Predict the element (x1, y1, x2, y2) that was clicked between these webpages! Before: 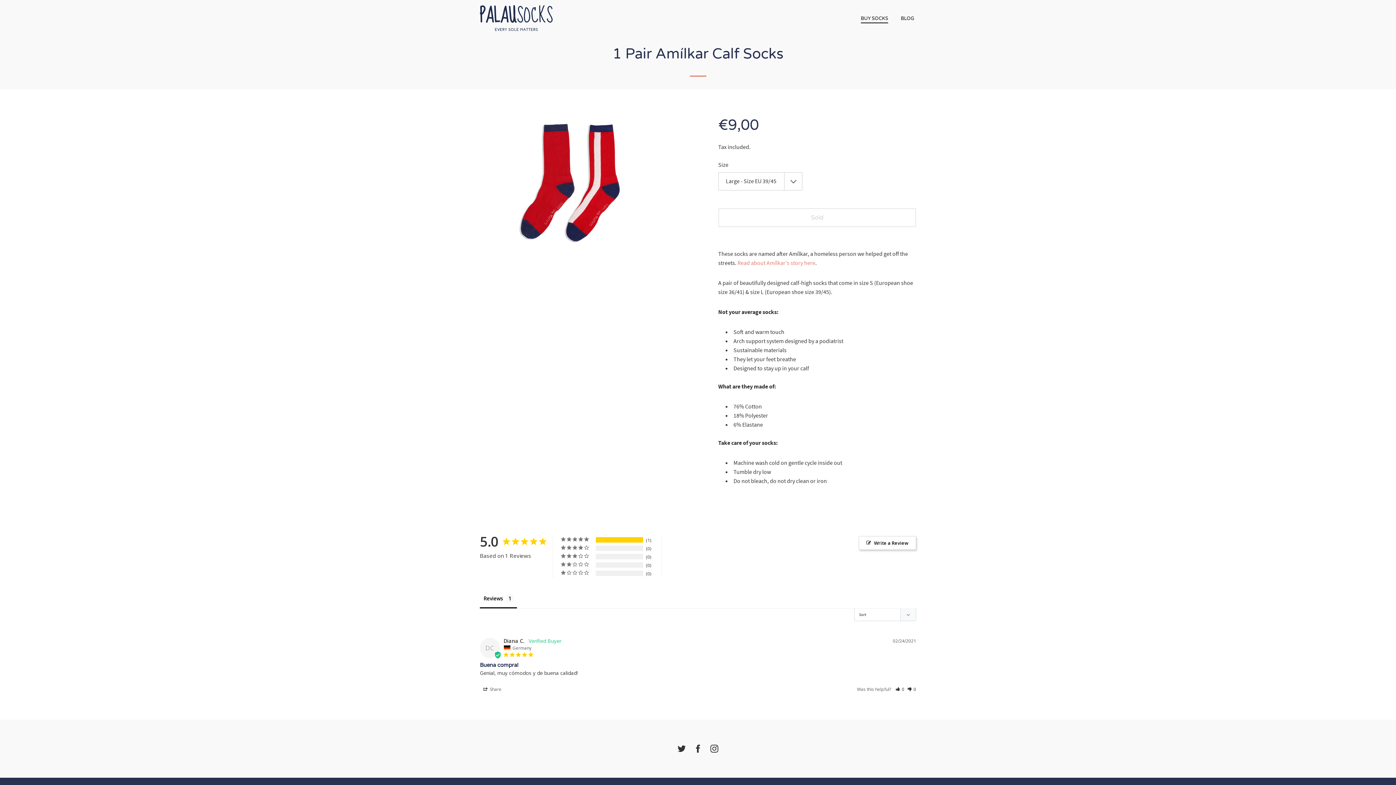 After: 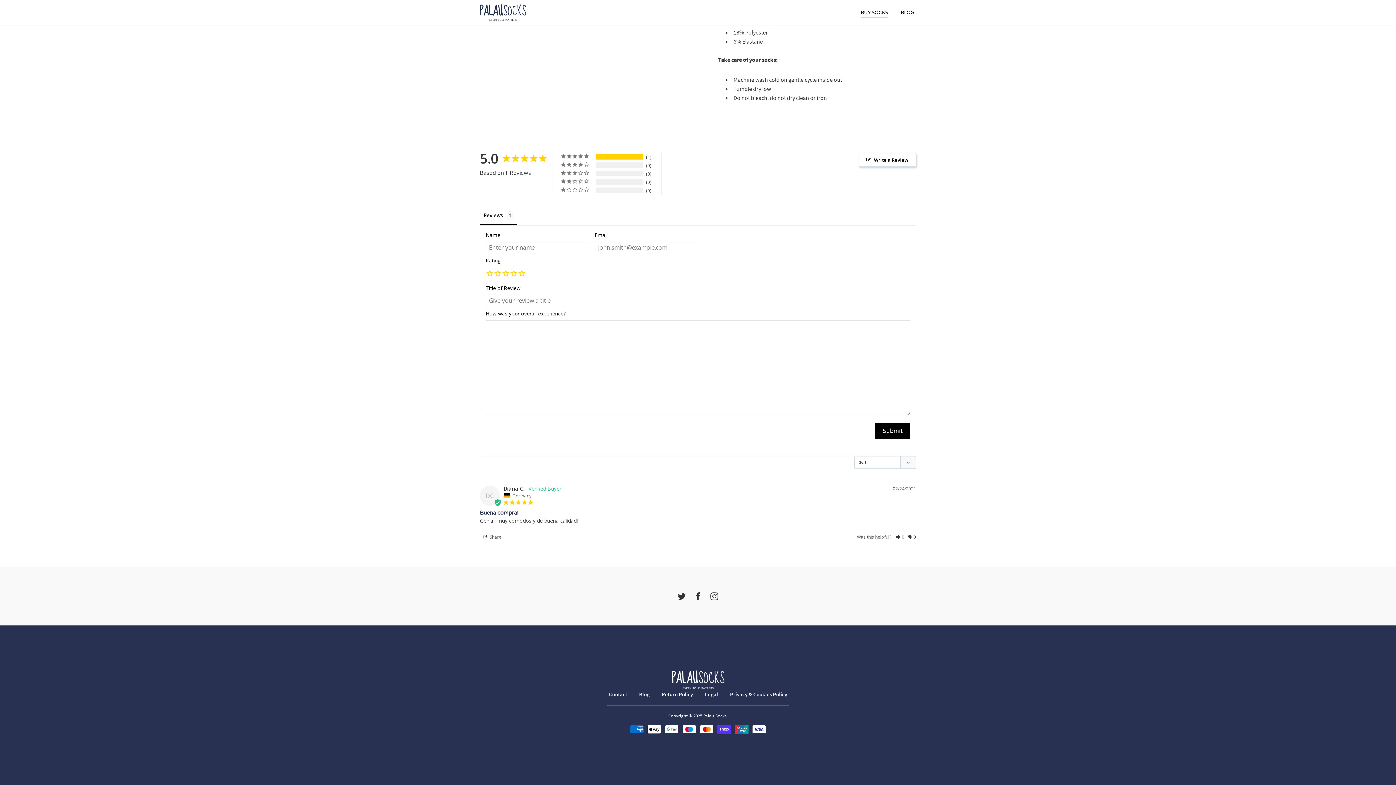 Action: bbox: (858, 536, 916, 550) label: Write a Review